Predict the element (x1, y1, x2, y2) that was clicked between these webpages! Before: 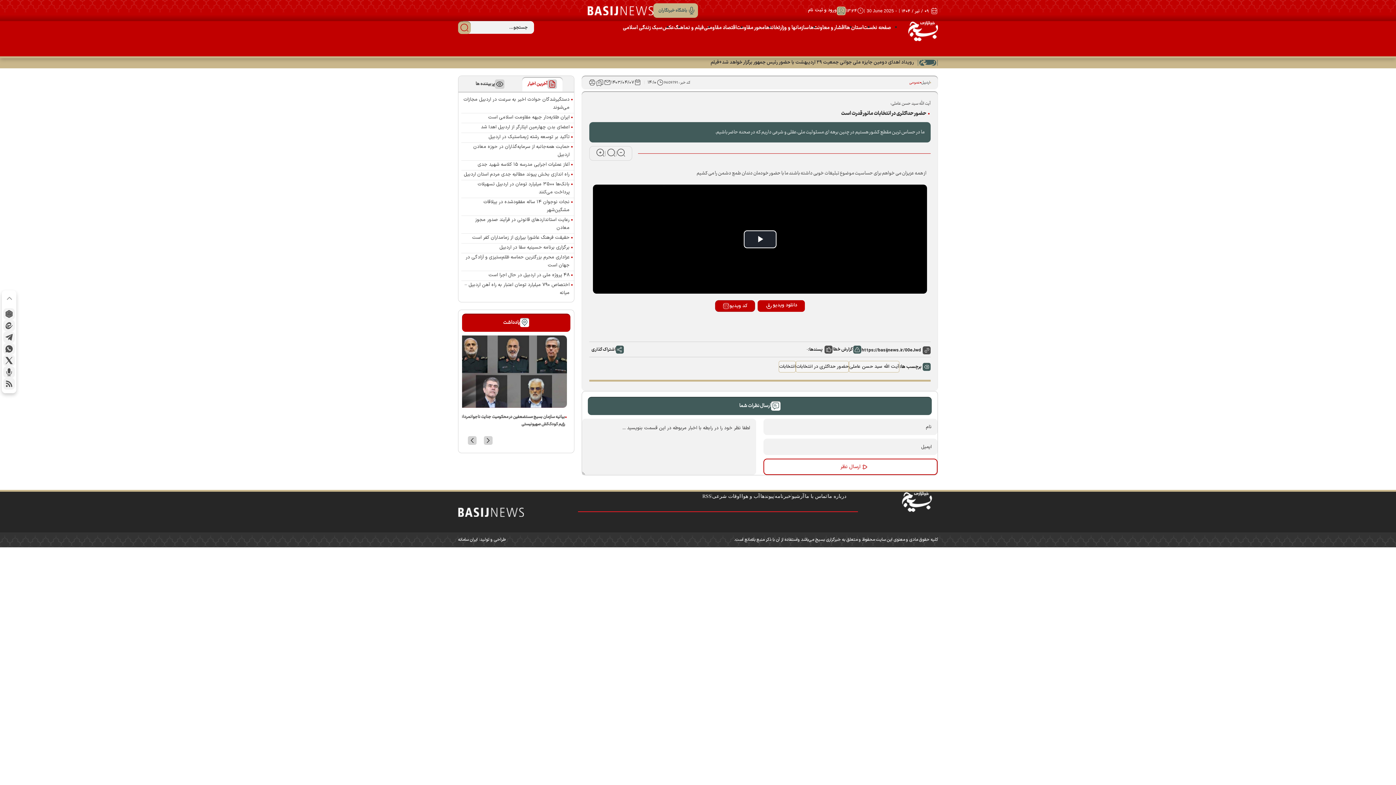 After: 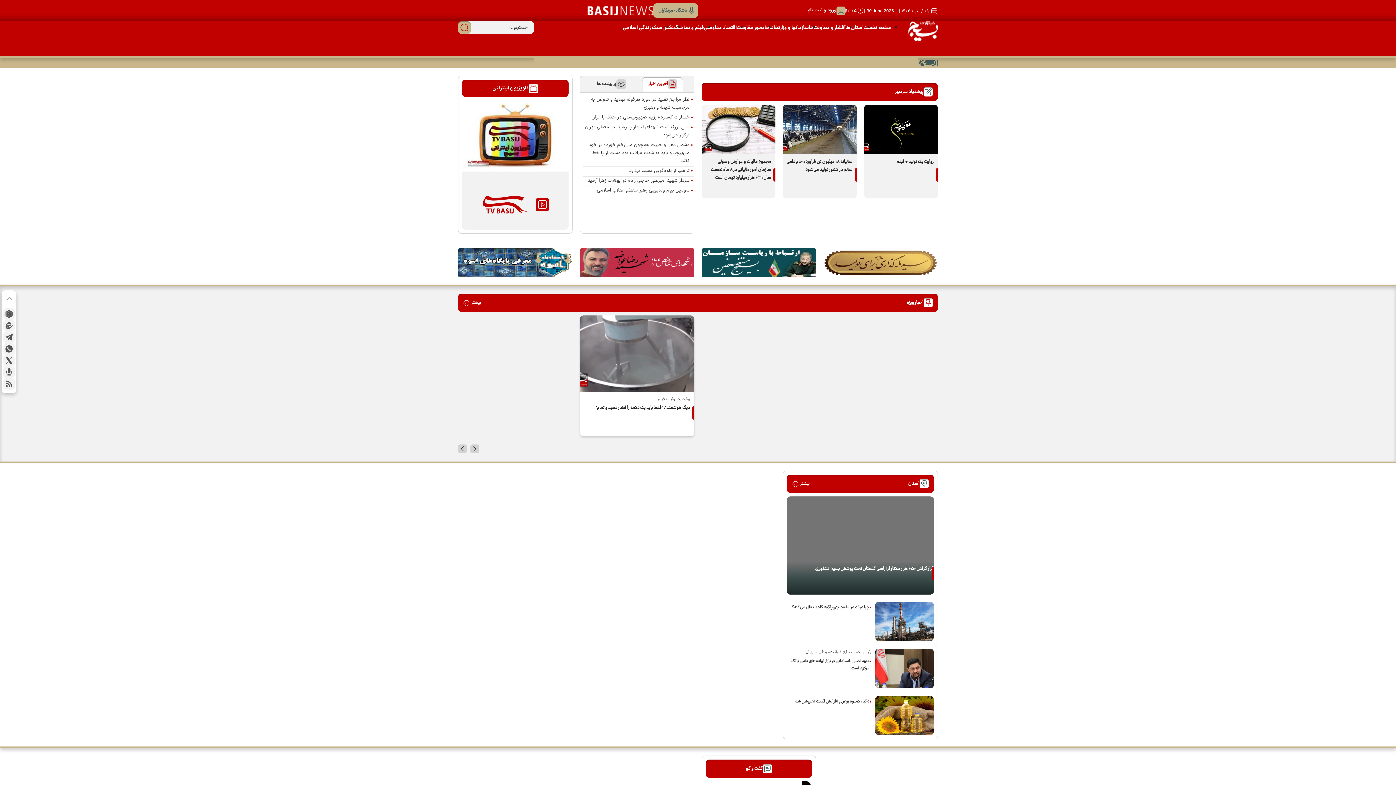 Action: bbox: (704, 23, 736, 32) label: اقتصاد مقاومتی